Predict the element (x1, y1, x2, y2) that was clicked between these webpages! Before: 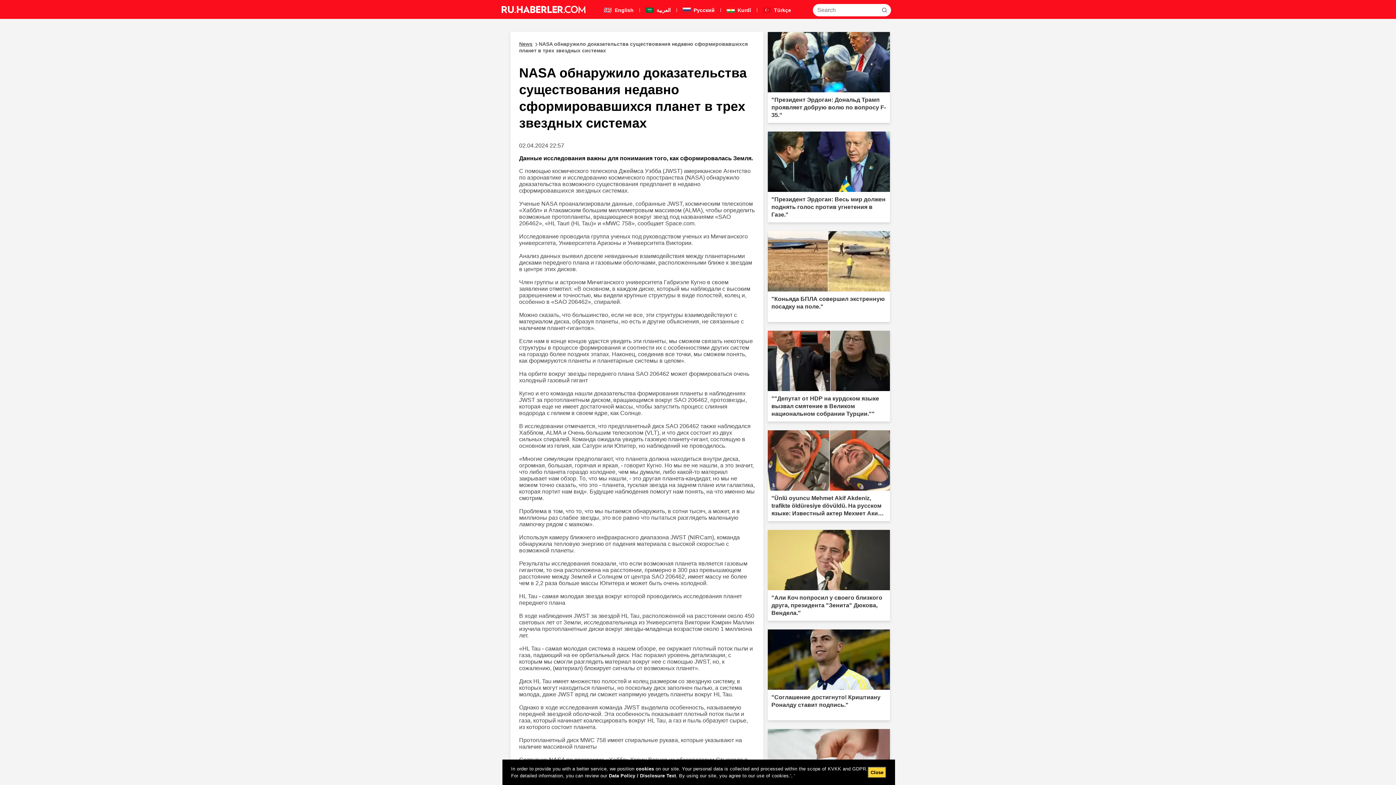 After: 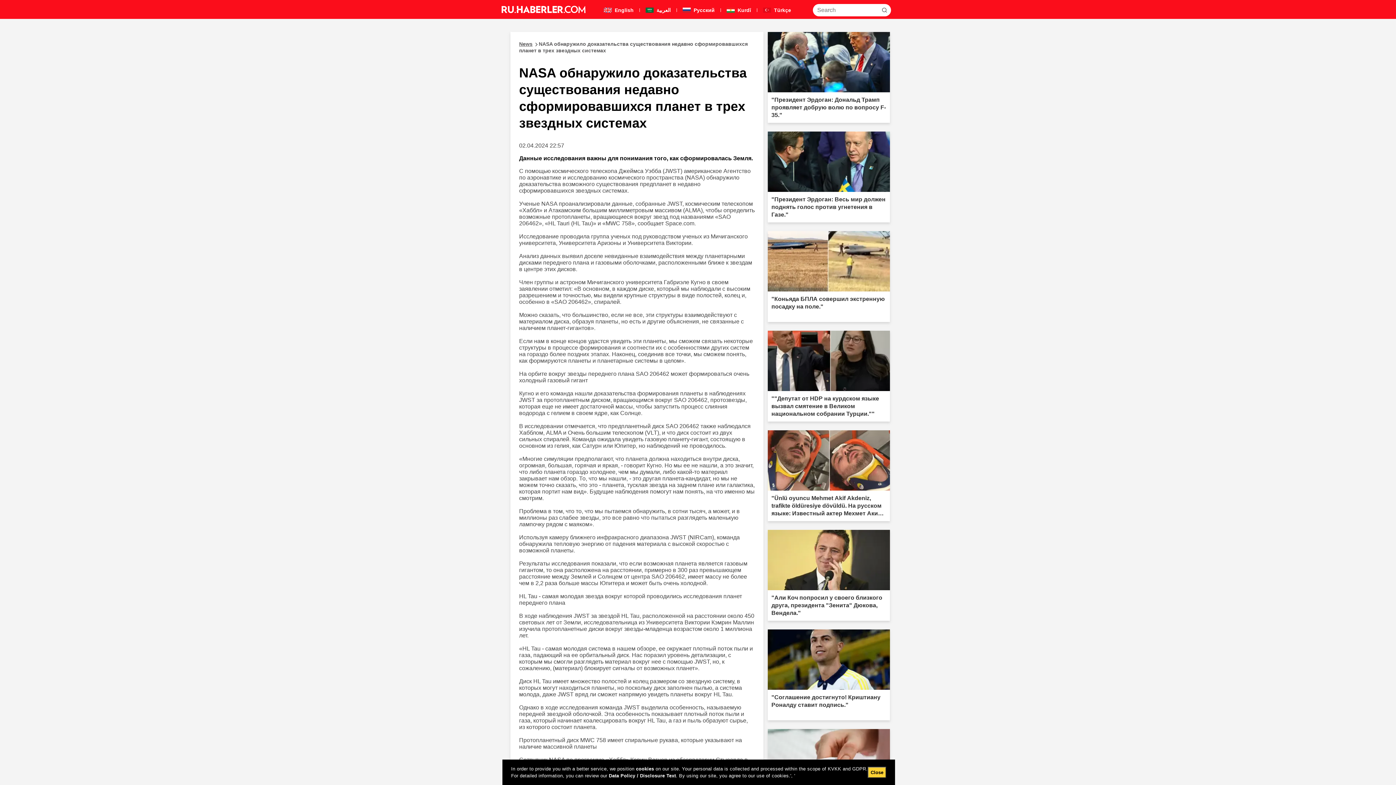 Action: label: cookies bbox: (636, 766, 654, 772)